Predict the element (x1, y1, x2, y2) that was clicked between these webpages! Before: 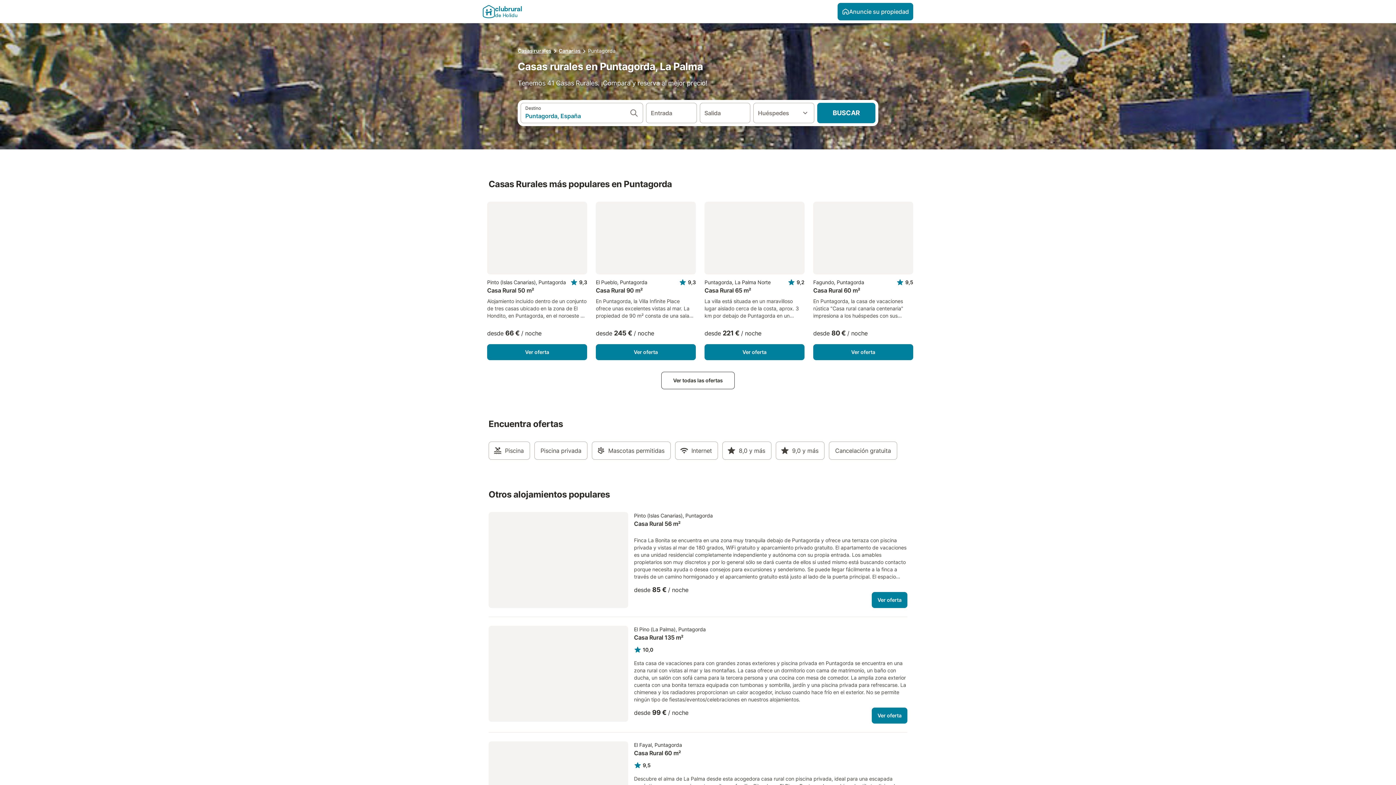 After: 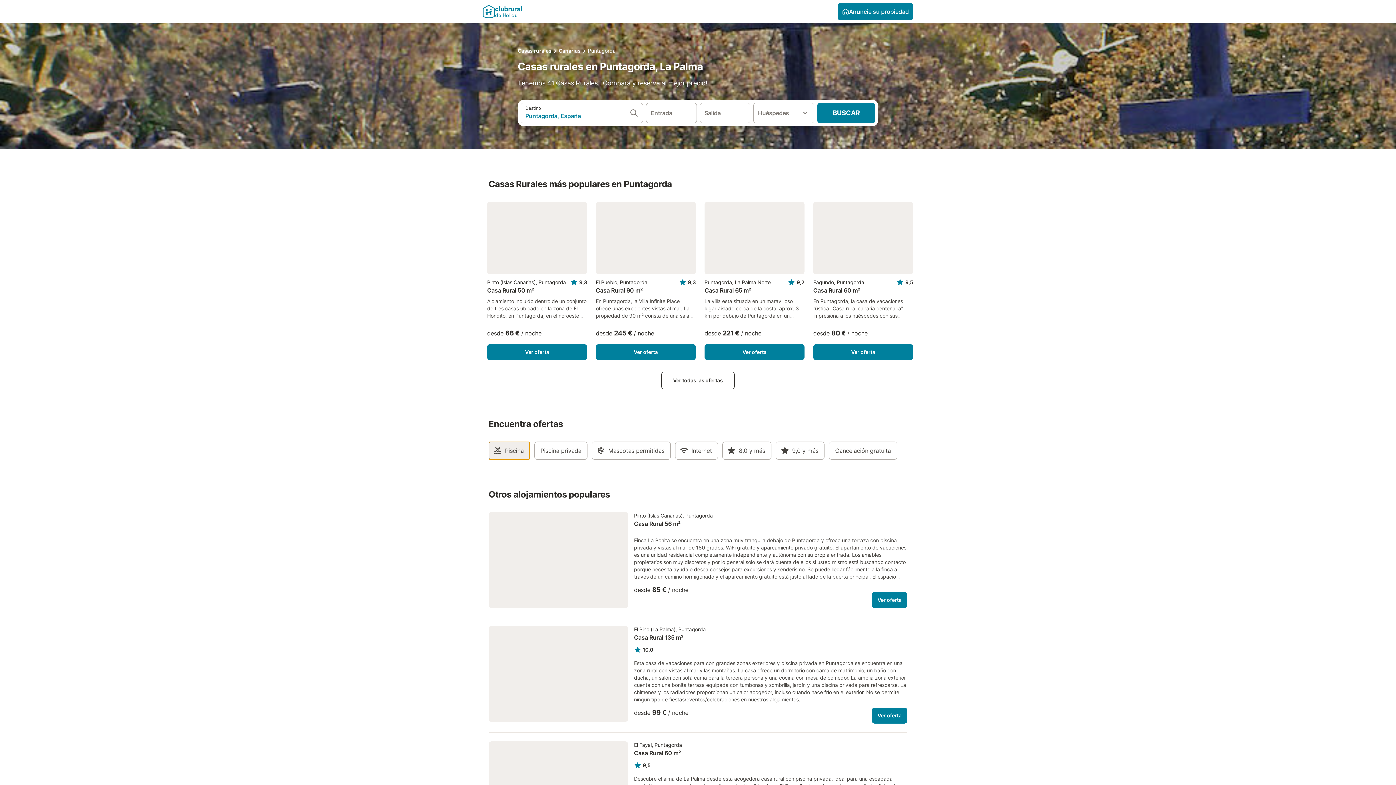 Action: label: Piscina bbox: (488, 441, 530, 459)